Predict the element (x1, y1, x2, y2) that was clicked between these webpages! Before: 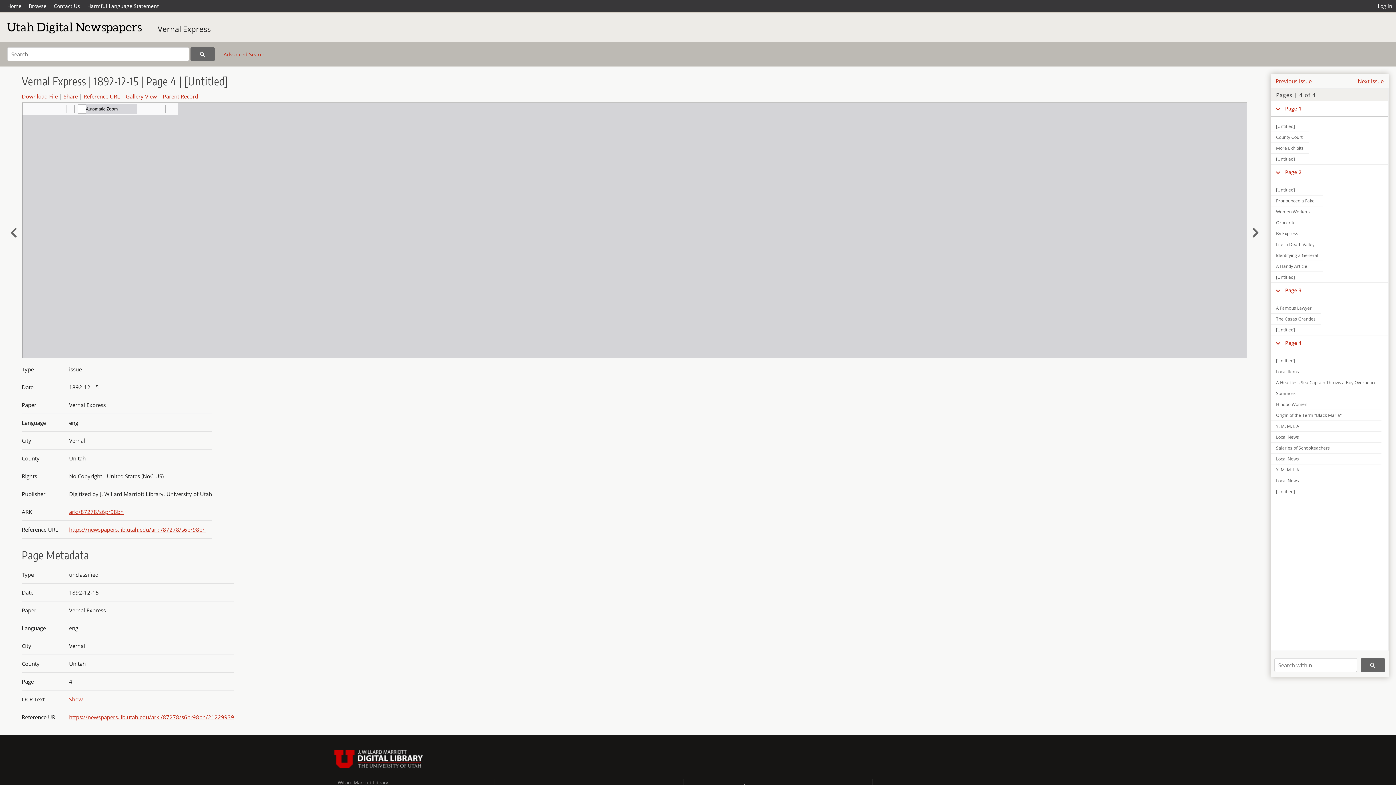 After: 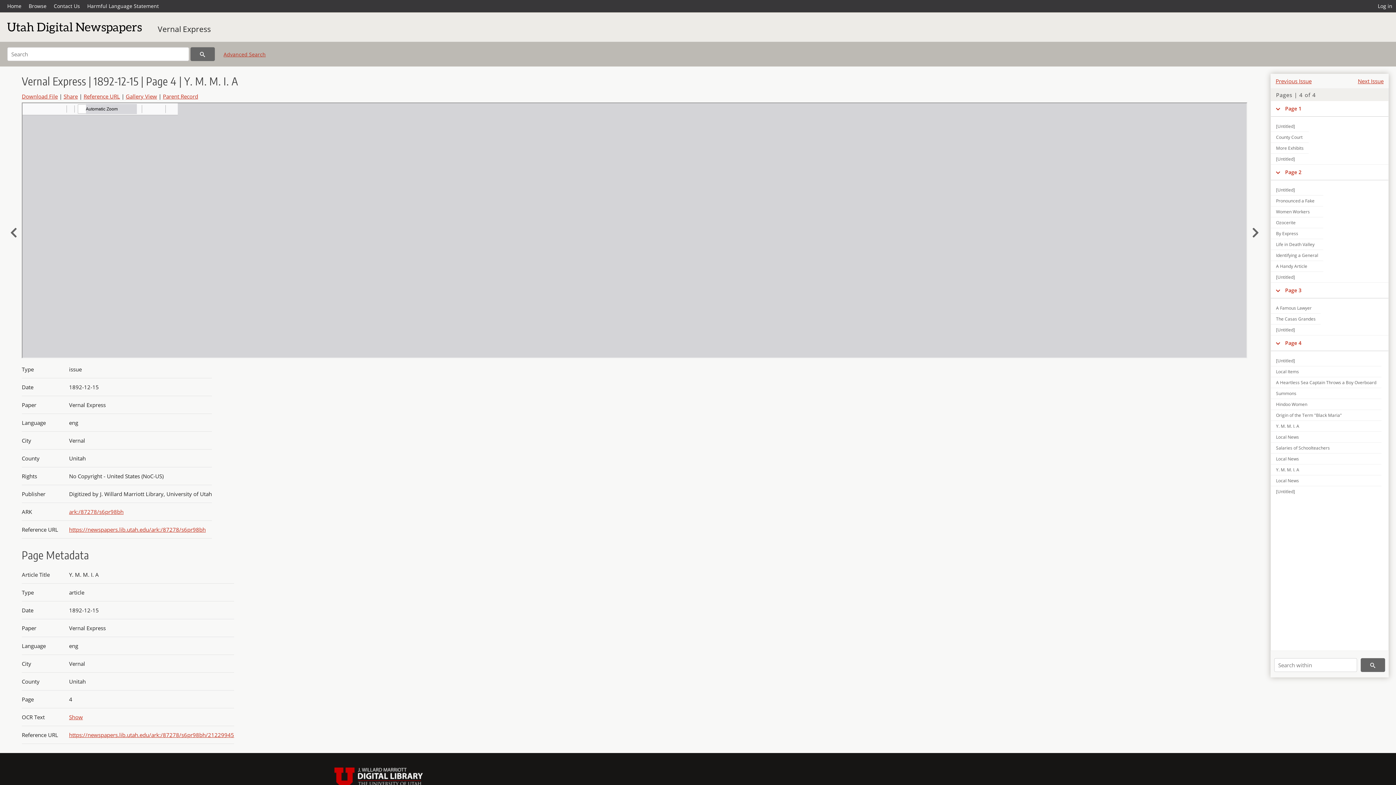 Action: label: Y. M. M. I. A bbox: (1271, 421, 1381, 431)